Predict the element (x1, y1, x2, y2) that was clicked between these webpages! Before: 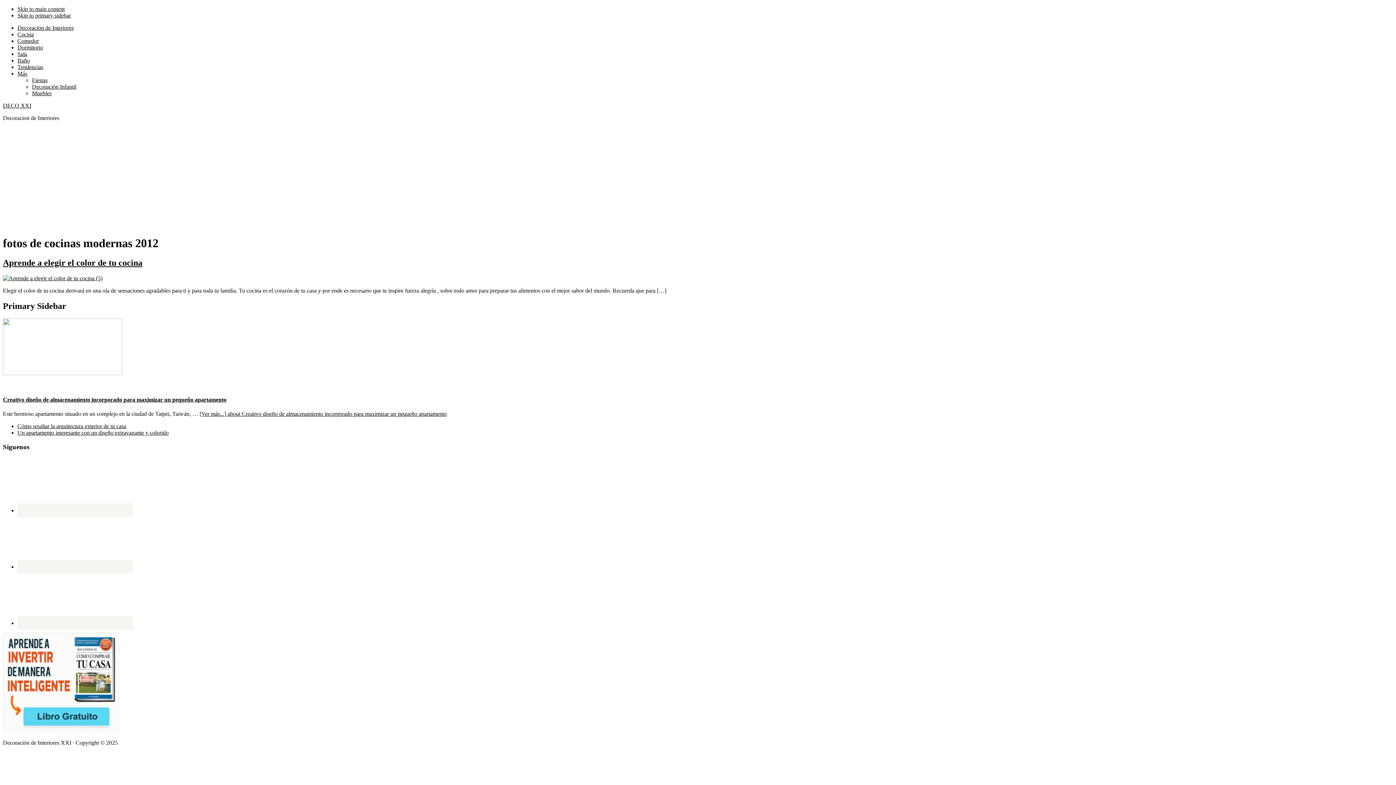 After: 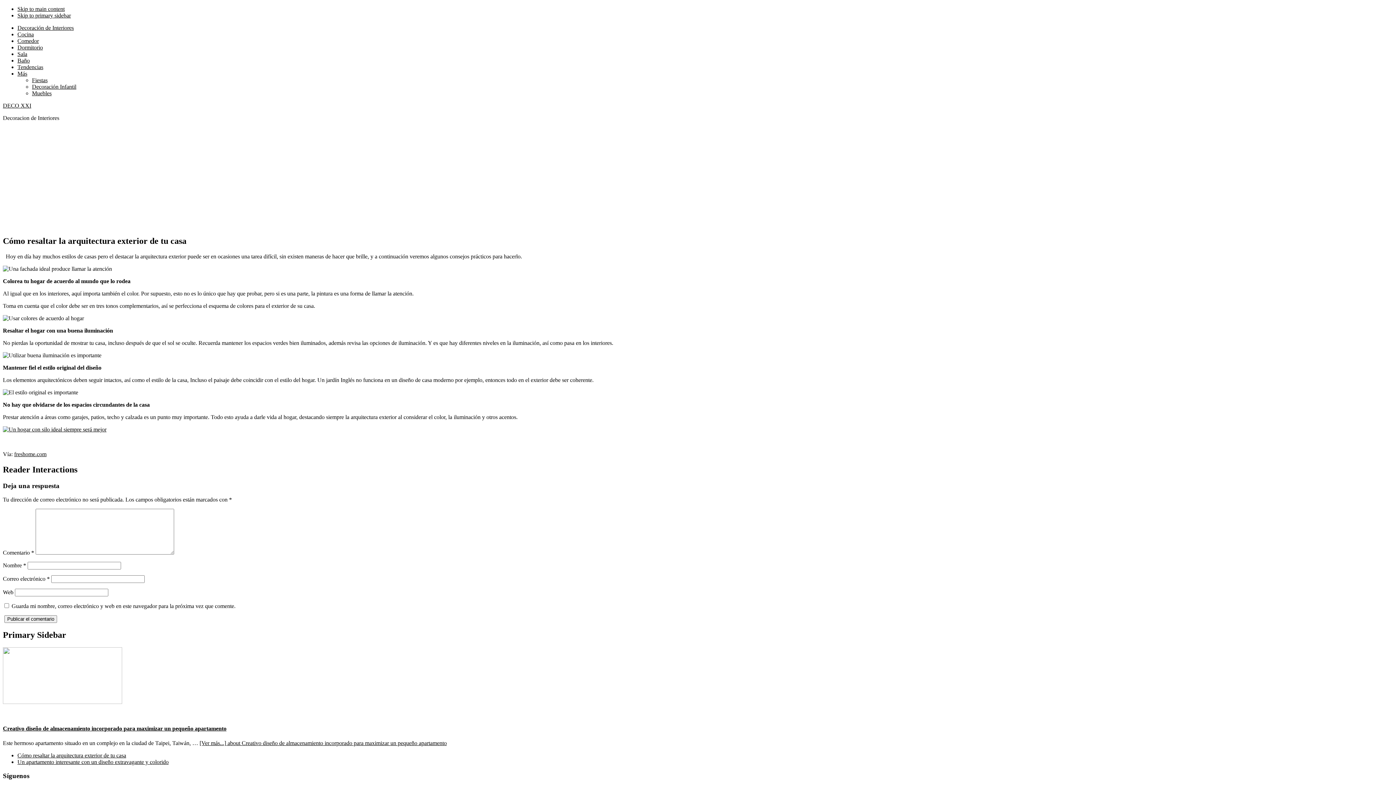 Action: bbox: (17, 423, 126, 429) label: Cómo resaltar la arquitectura exterior de tu casa